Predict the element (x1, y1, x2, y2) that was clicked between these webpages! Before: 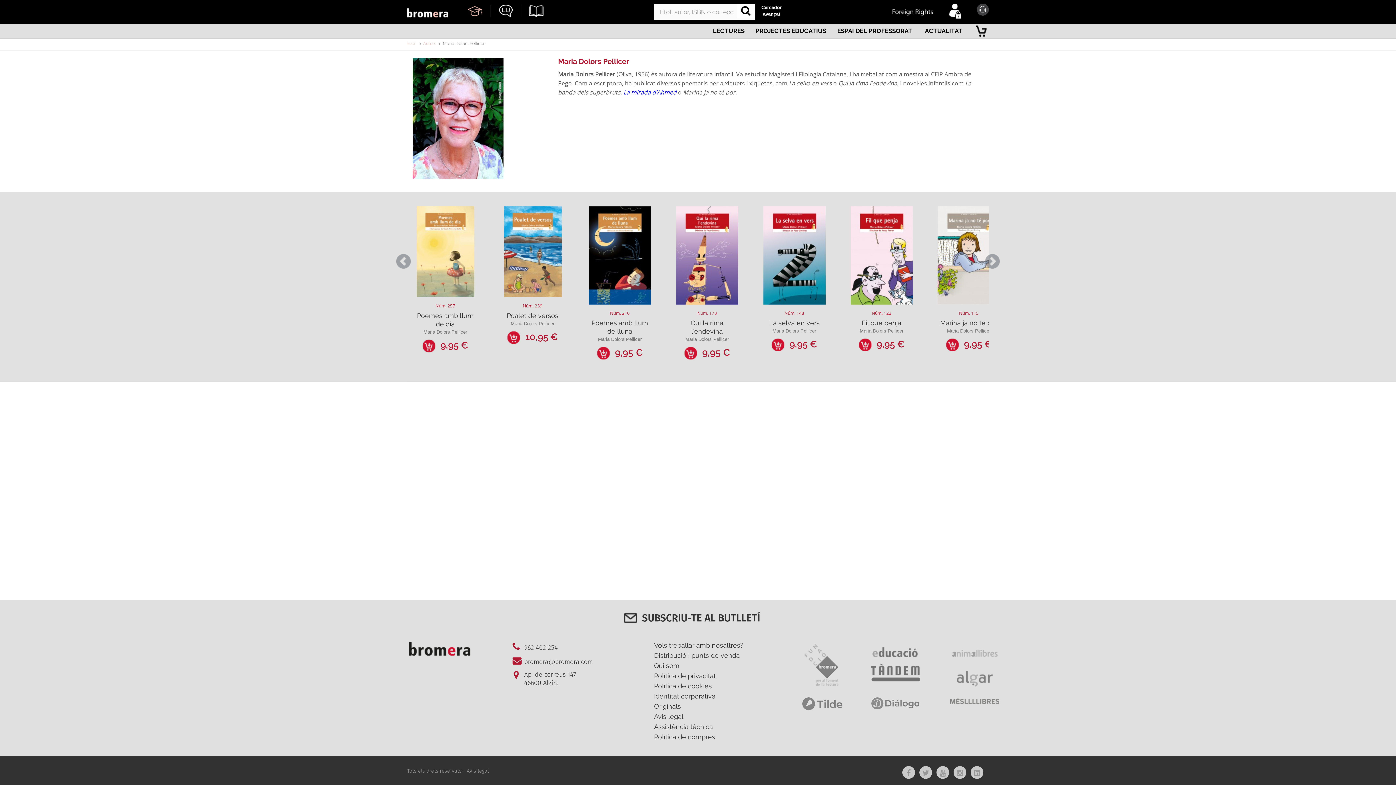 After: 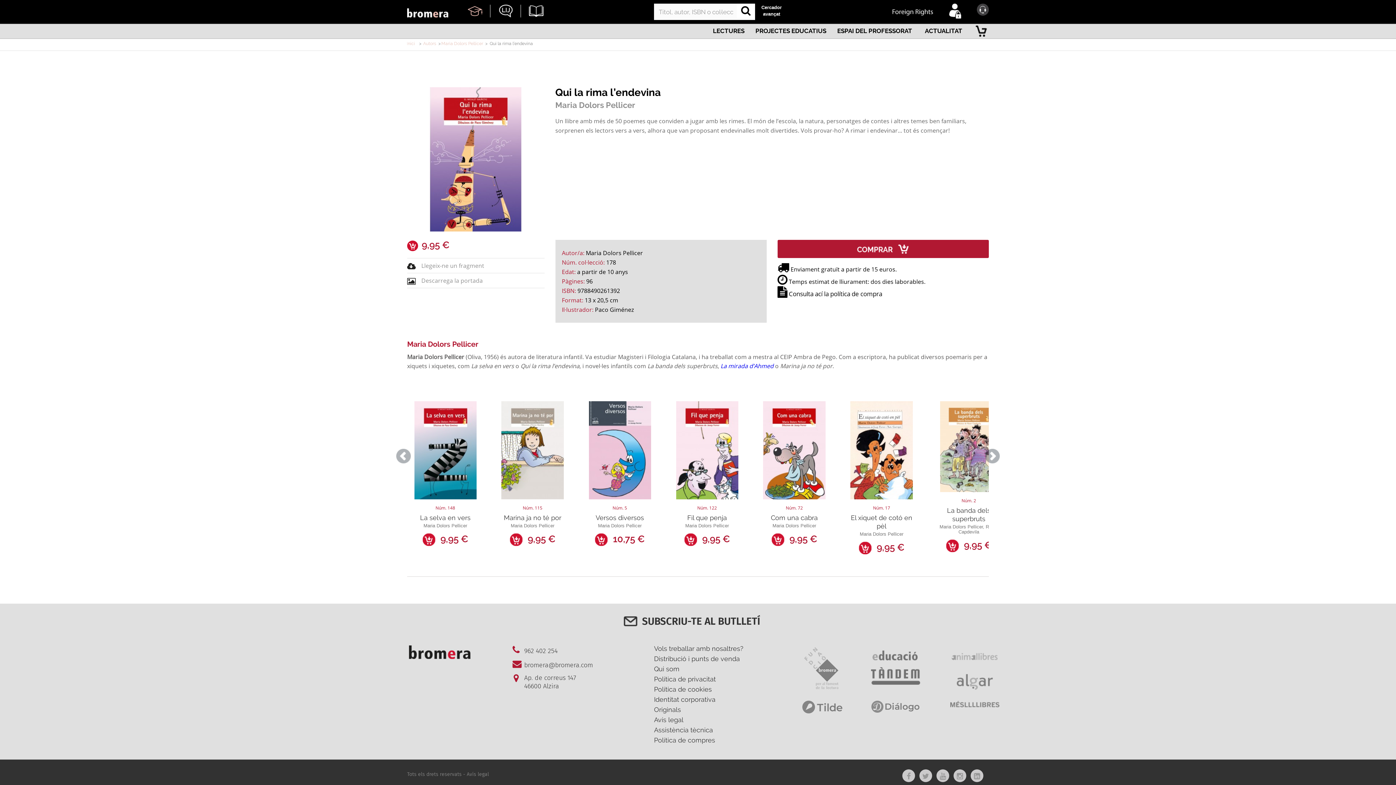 Action: bbox: (669, 206, 745, 304)